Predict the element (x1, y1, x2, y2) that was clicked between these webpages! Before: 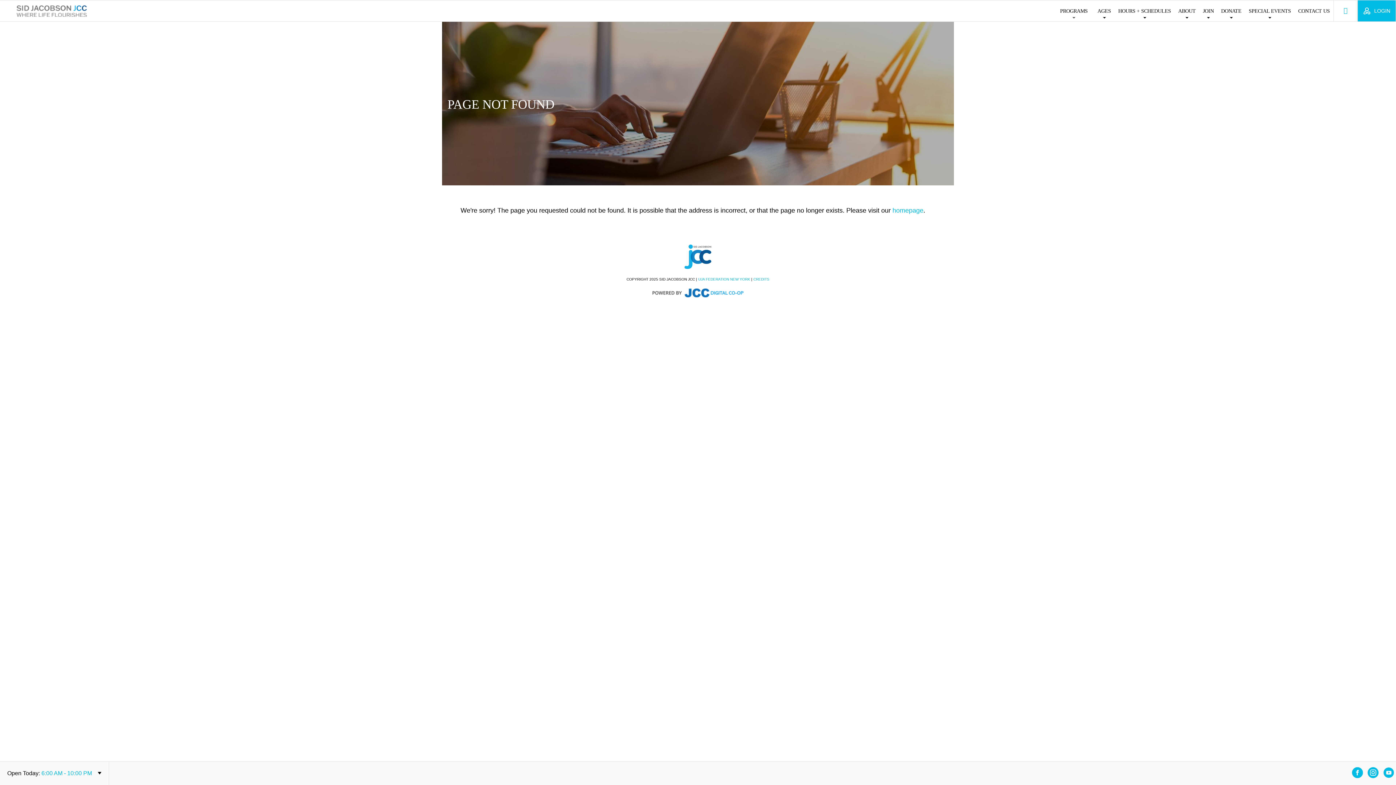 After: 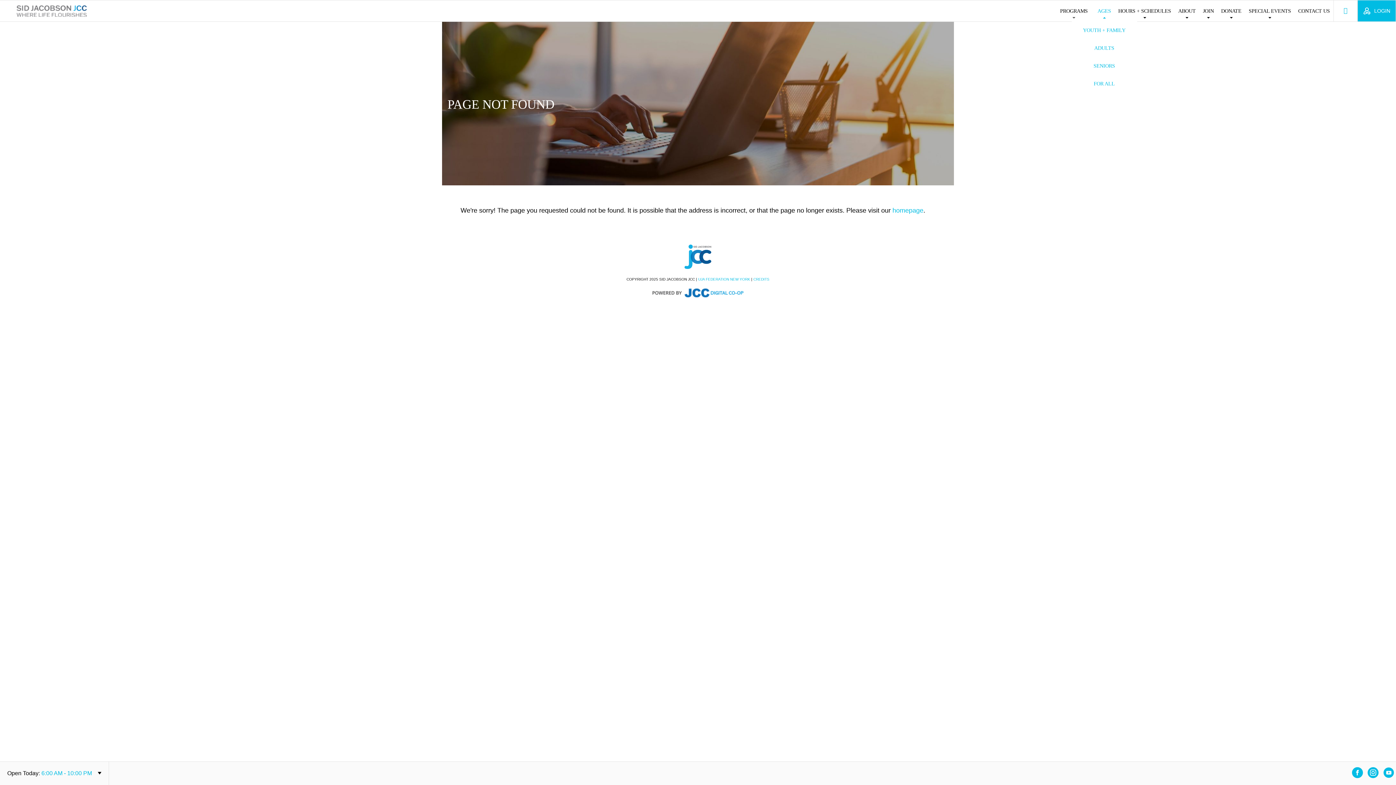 Action: label: AGES bbox: (1097, 6, 1111, 15)